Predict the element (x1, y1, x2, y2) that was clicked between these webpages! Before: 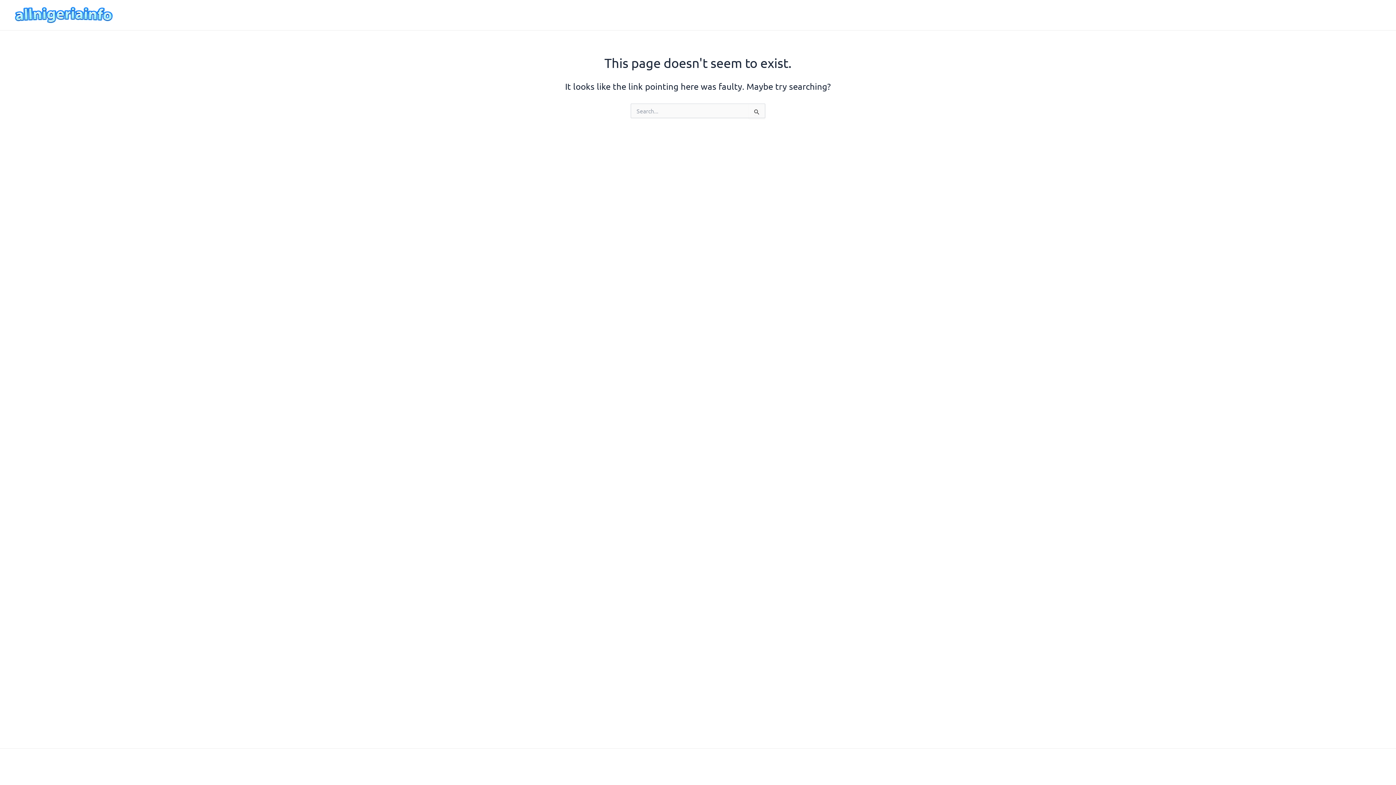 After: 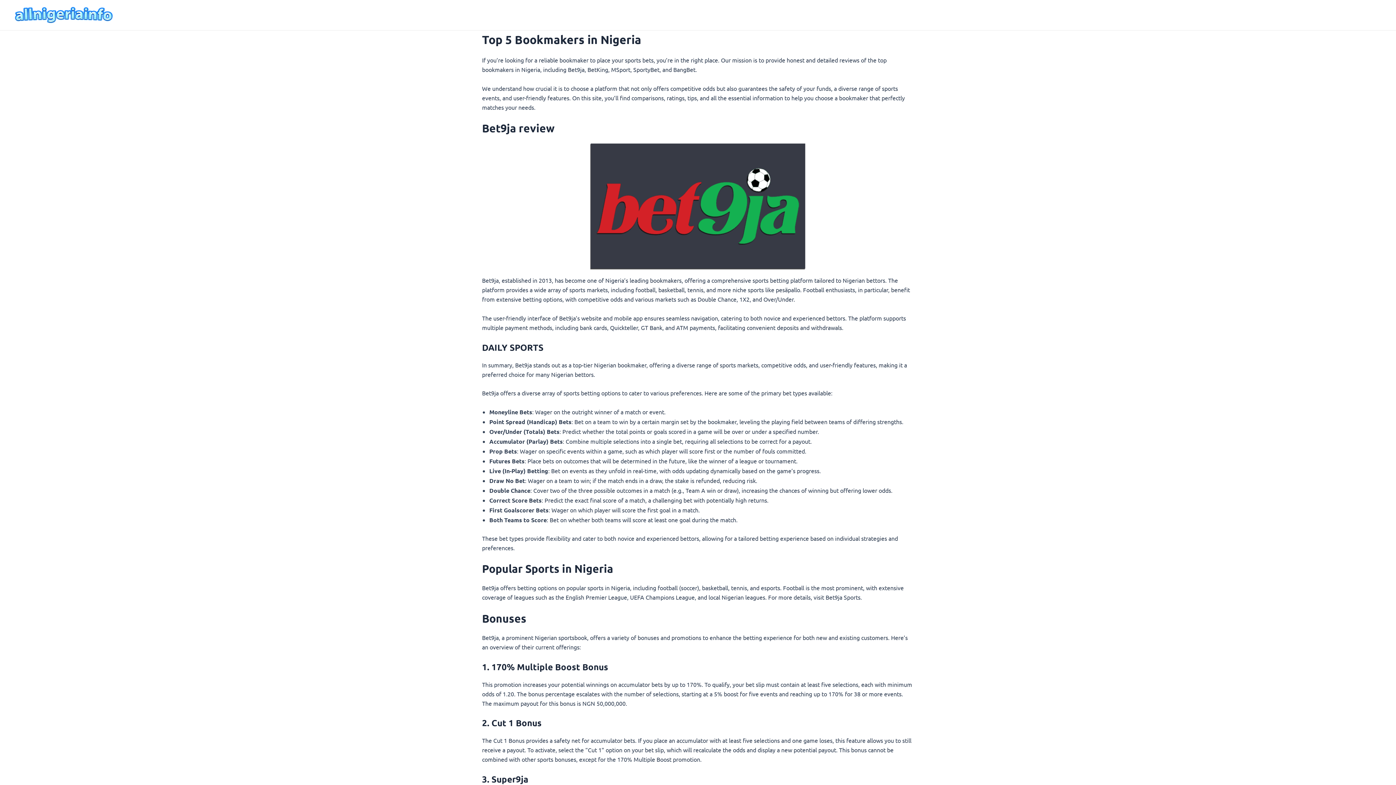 Action: bbox: (12, 10, 115, 17)